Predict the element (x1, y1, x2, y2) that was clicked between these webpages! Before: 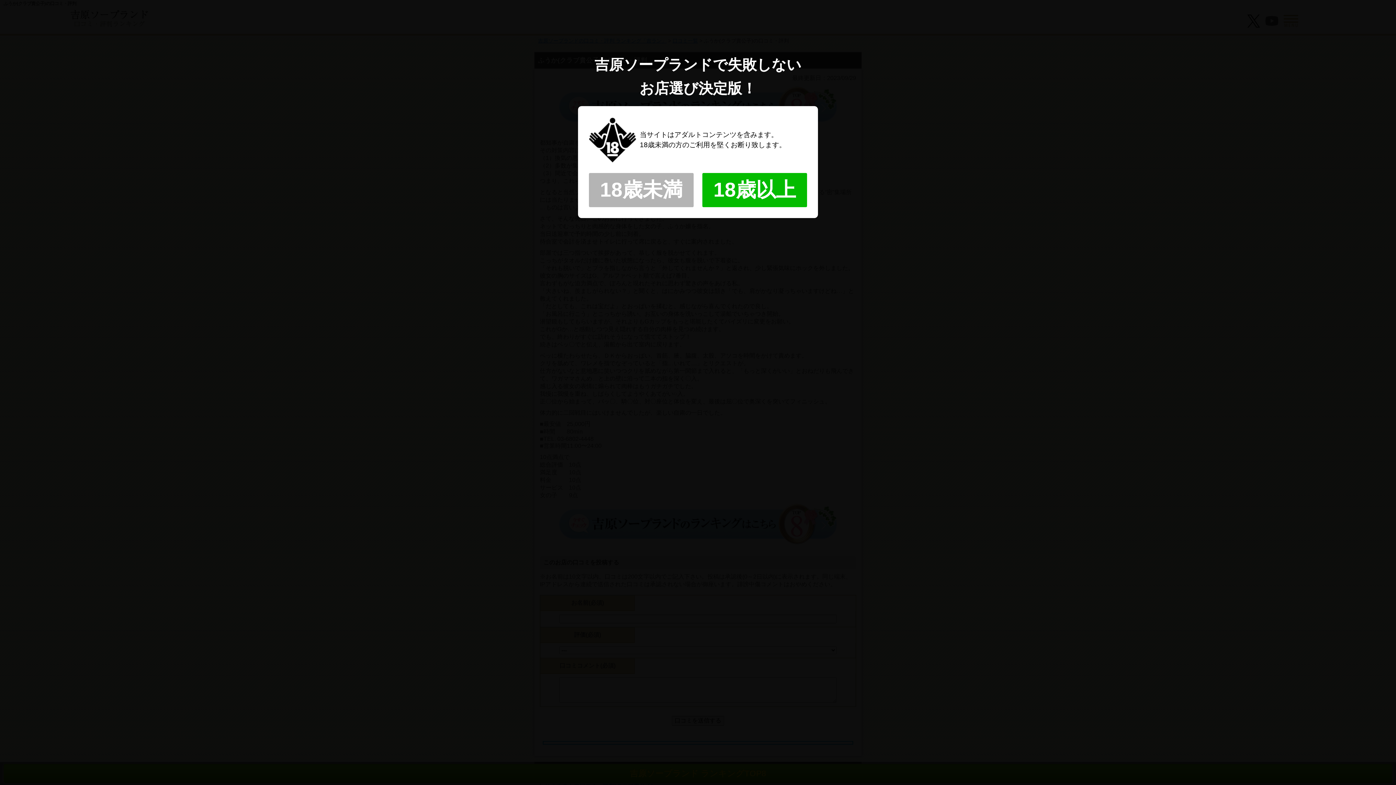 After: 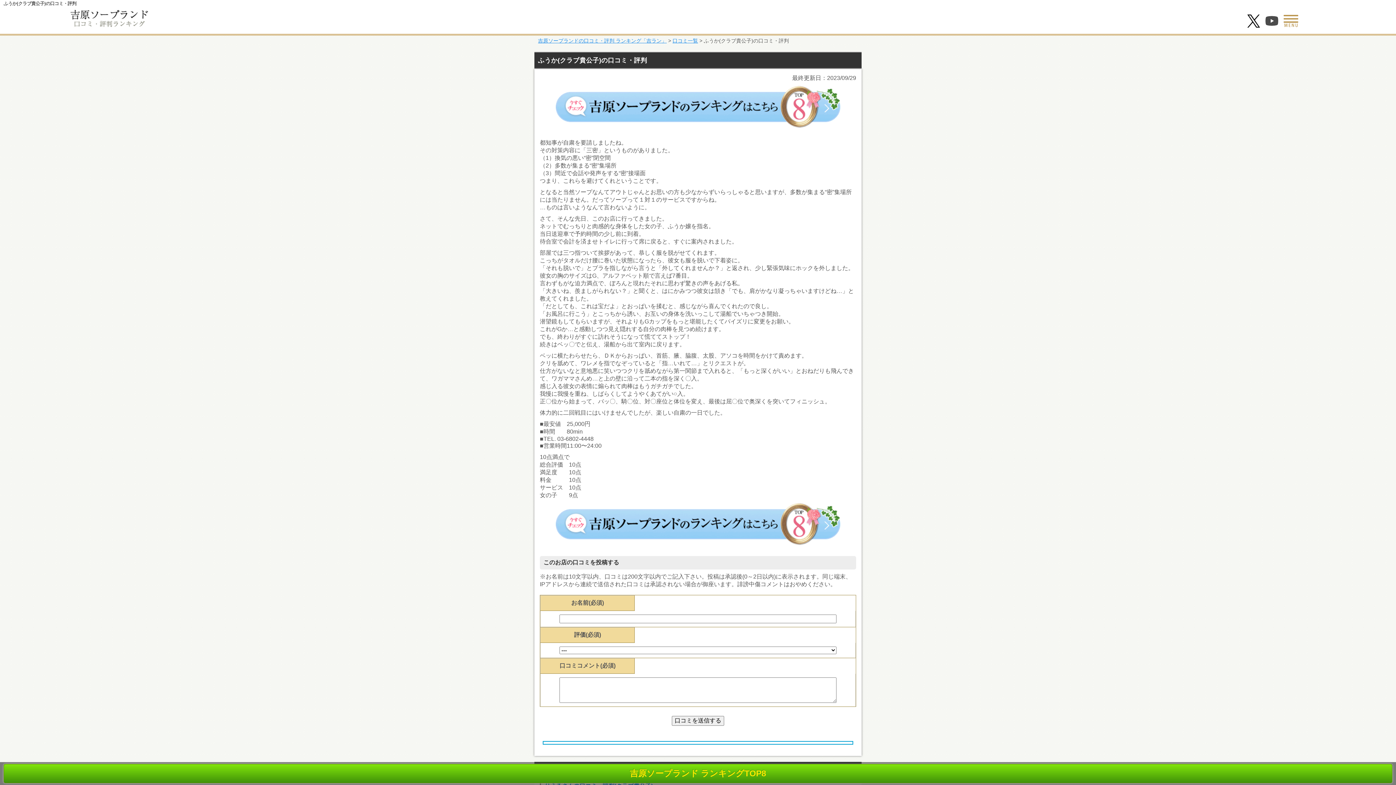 Action: label: 18歳以上 bbox: (702, 173, 807, 207)